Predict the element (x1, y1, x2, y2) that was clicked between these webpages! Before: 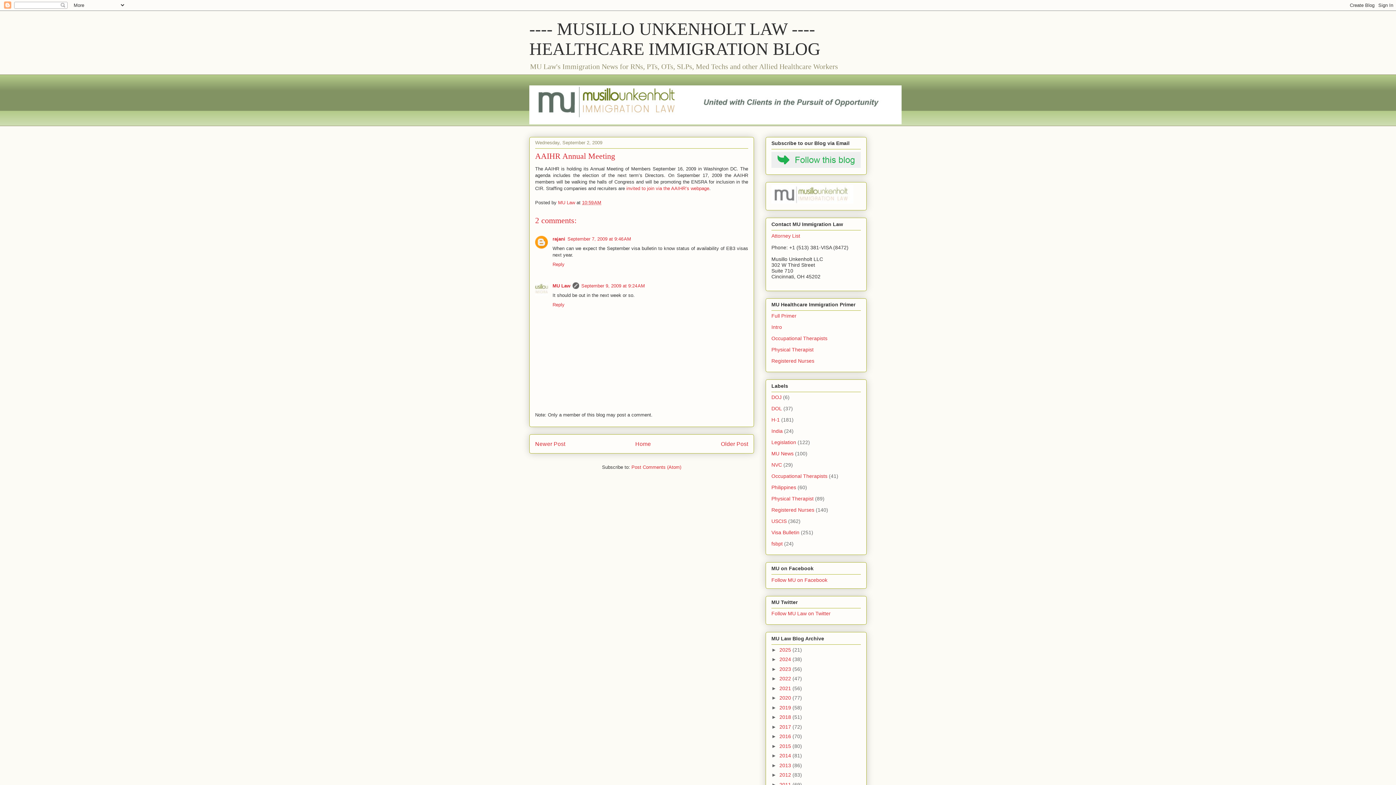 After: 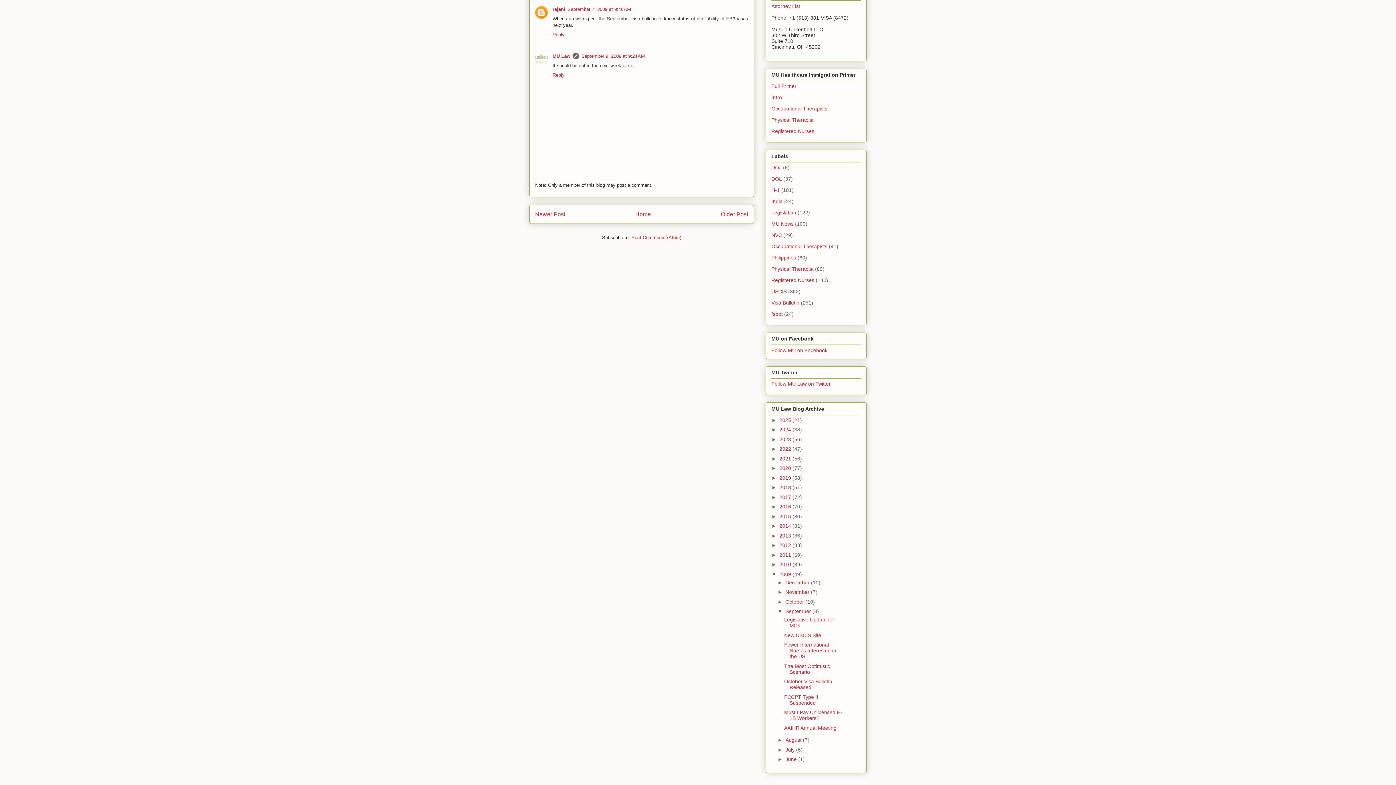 Action: bbox: (567, 236, 631, 241) label: September 7, 2009 at 9:46 AM